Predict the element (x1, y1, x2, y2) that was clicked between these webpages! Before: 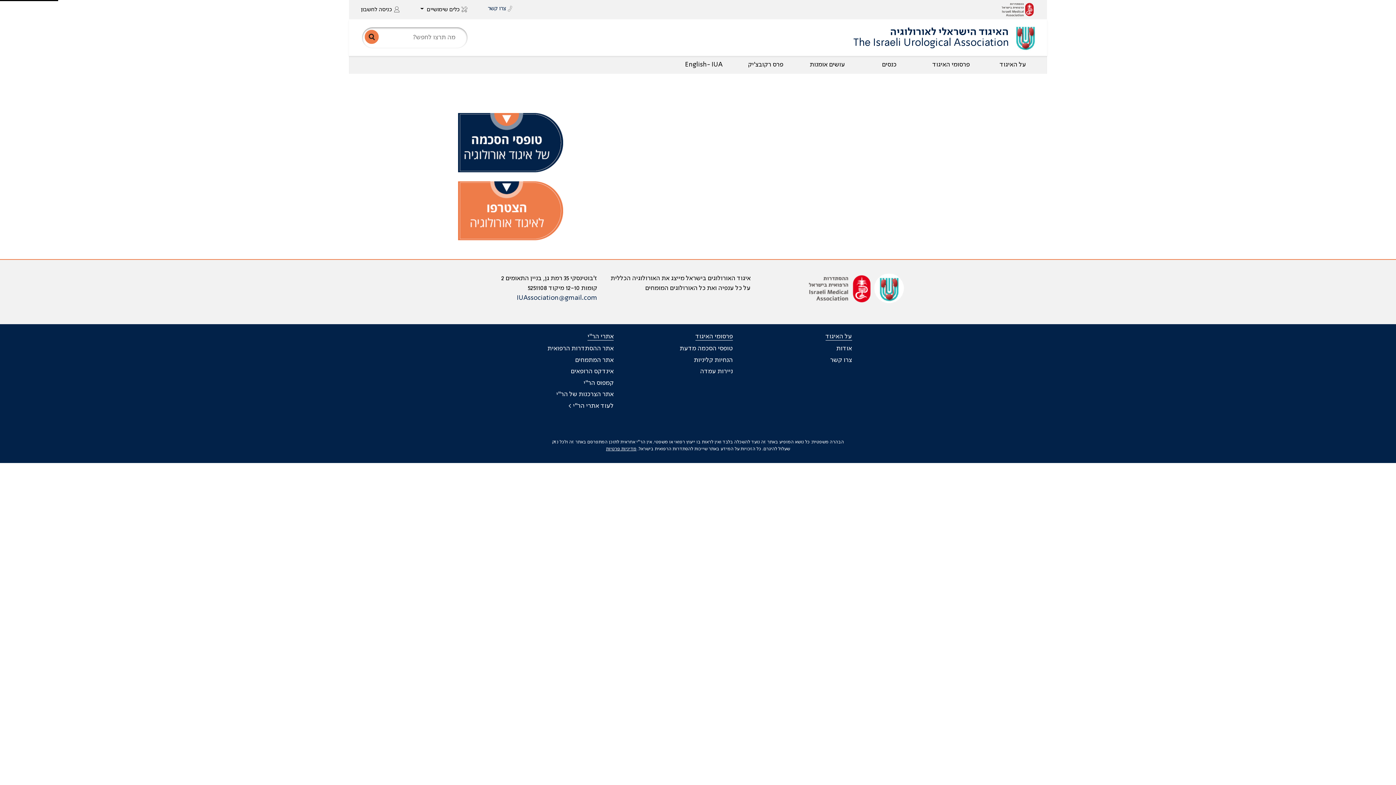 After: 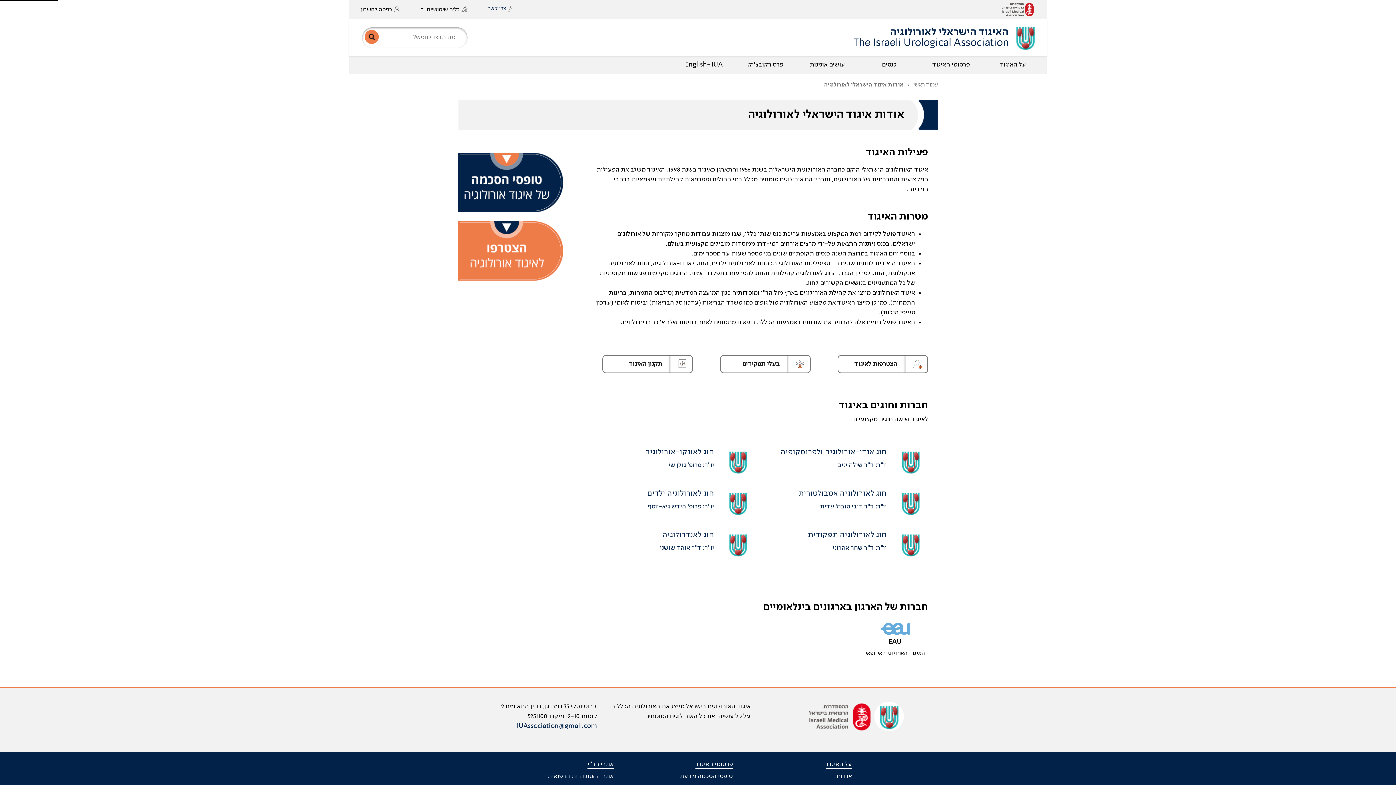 Action: bbox: (836, 345, 852, 352) label: אודות